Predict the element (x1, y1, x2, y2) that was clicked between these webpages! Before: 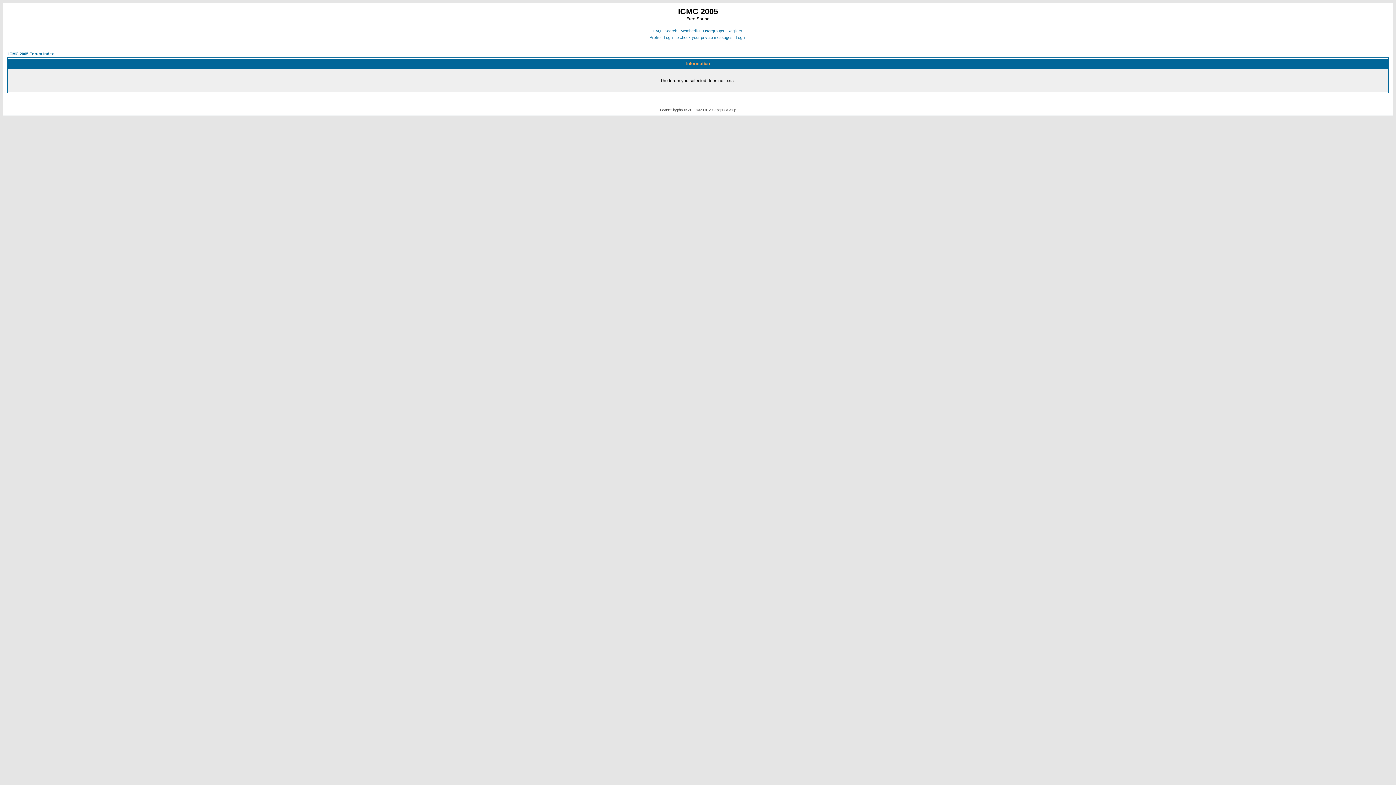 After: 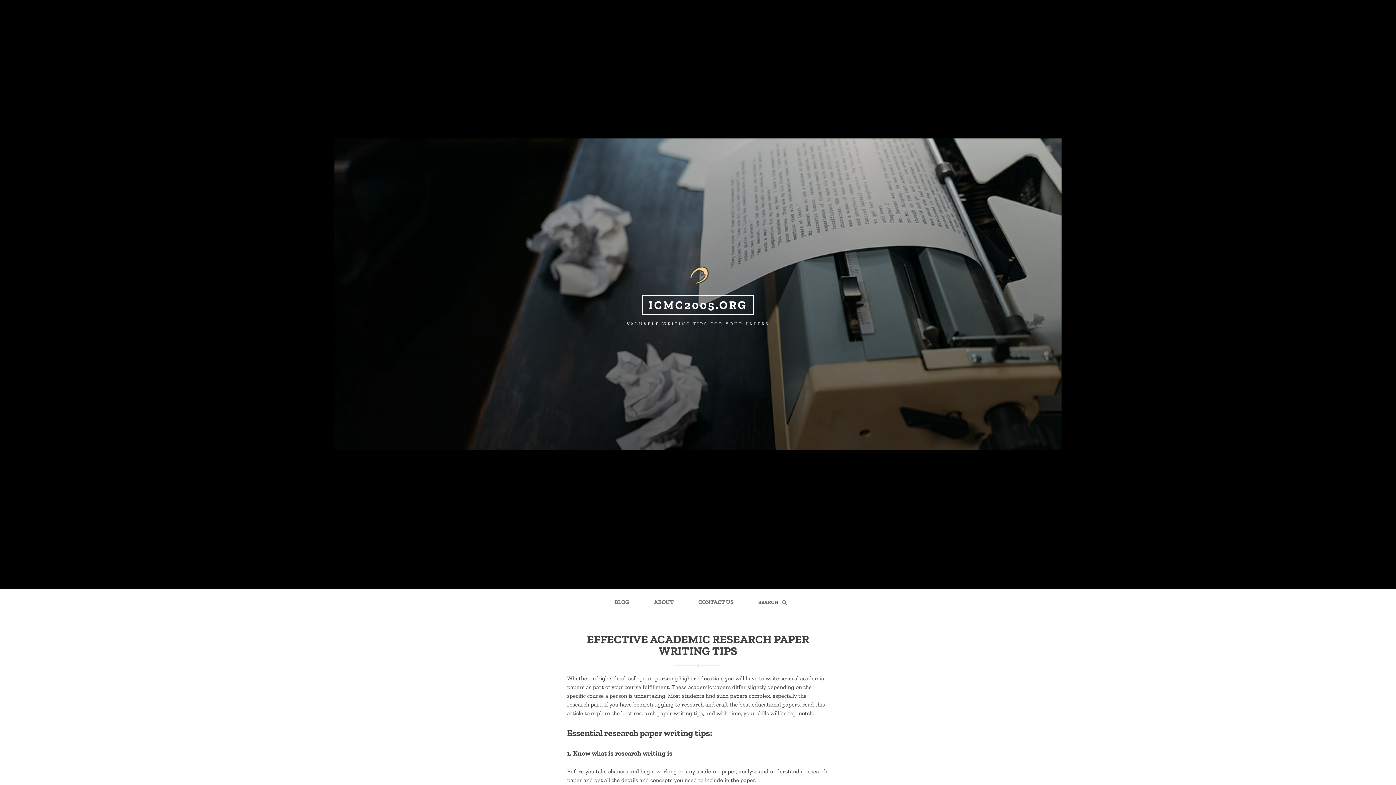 Action: label: Log in bbox: (736, 35, 746, 39)